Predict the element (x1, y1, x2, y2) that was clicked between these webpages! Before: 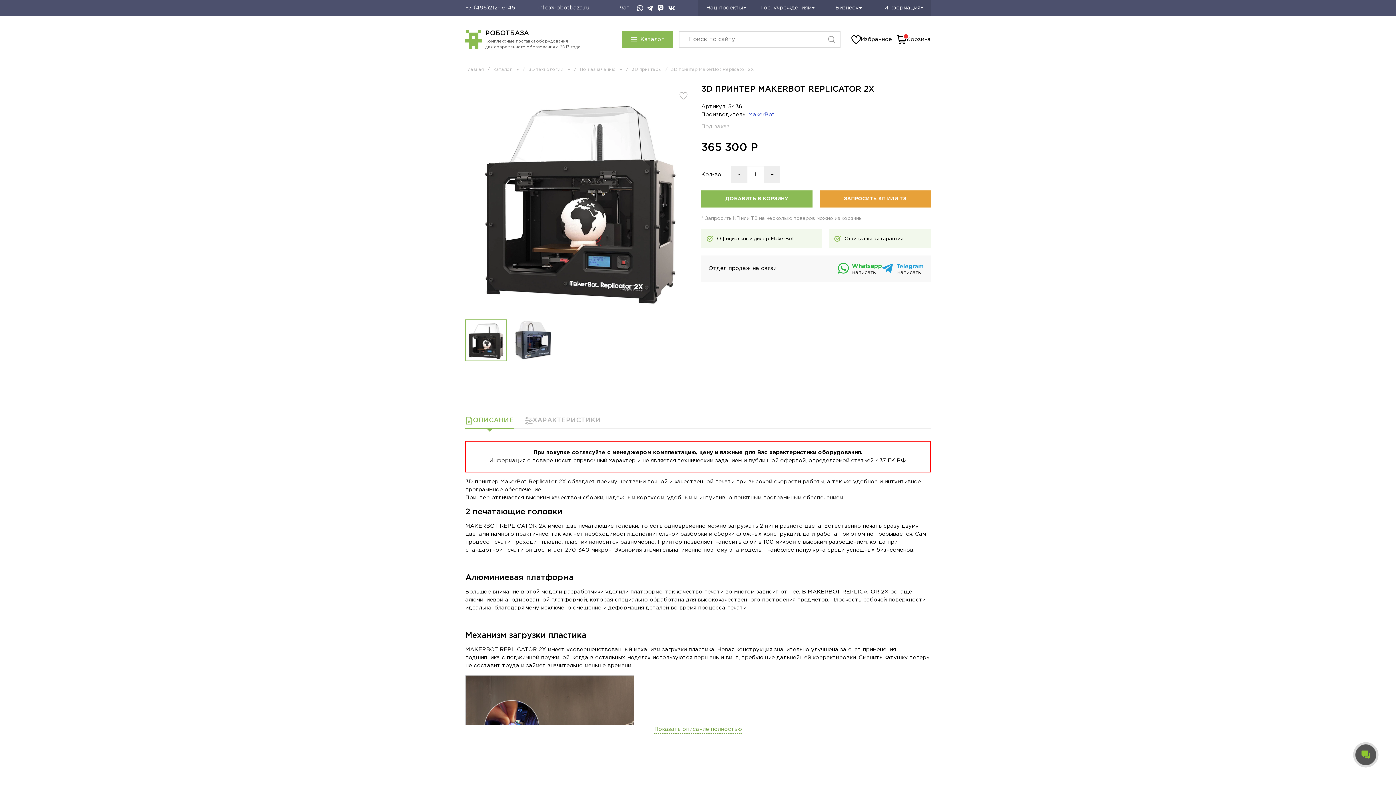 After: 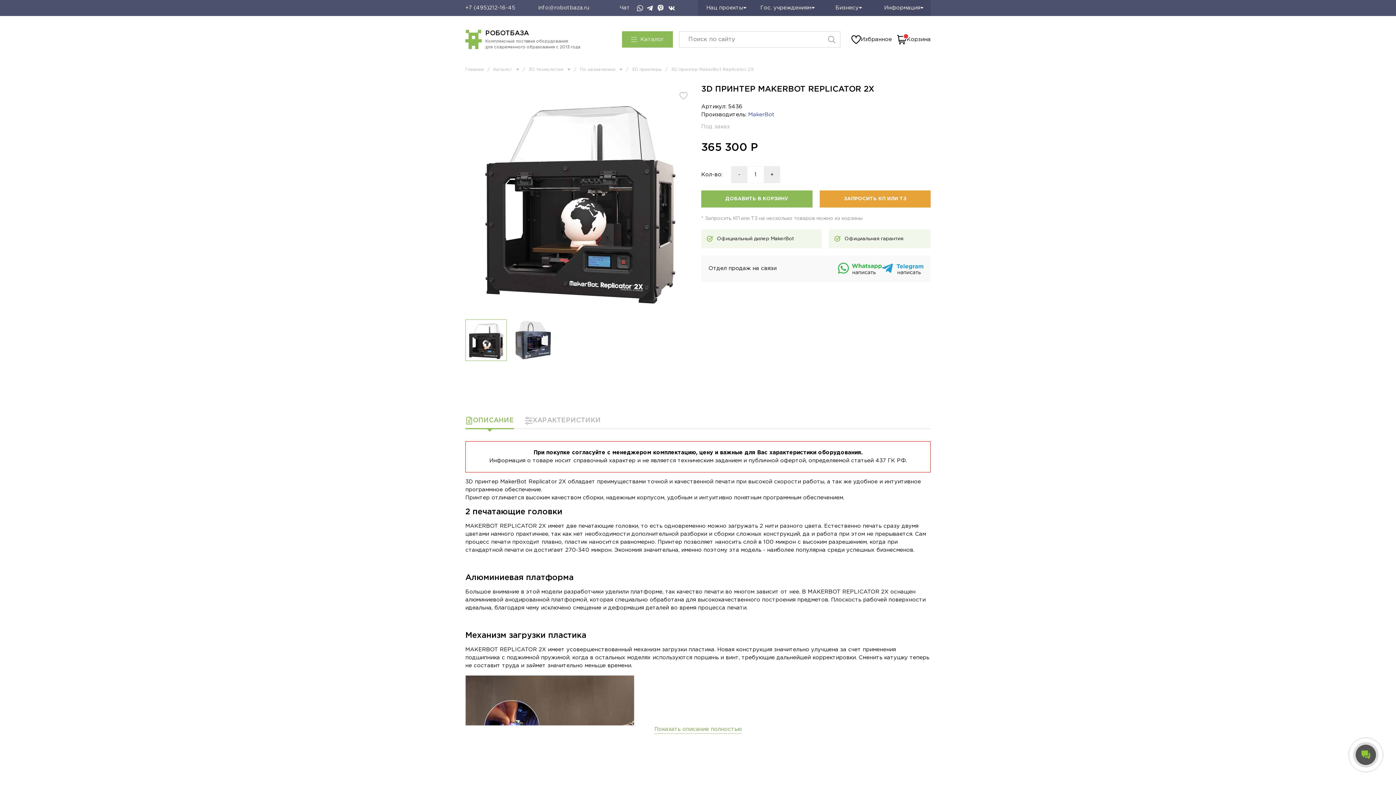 Action: bbox: (882, 262, 923, 274)